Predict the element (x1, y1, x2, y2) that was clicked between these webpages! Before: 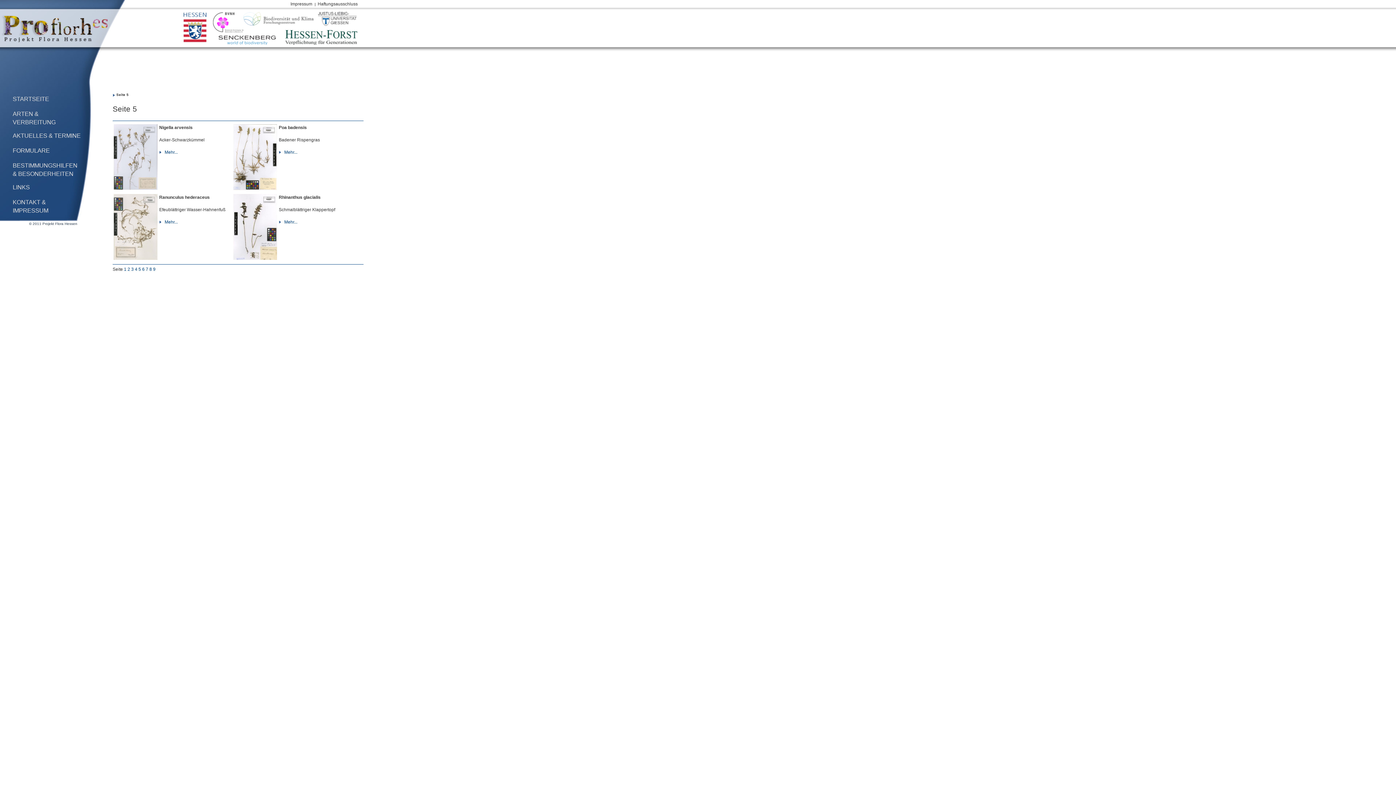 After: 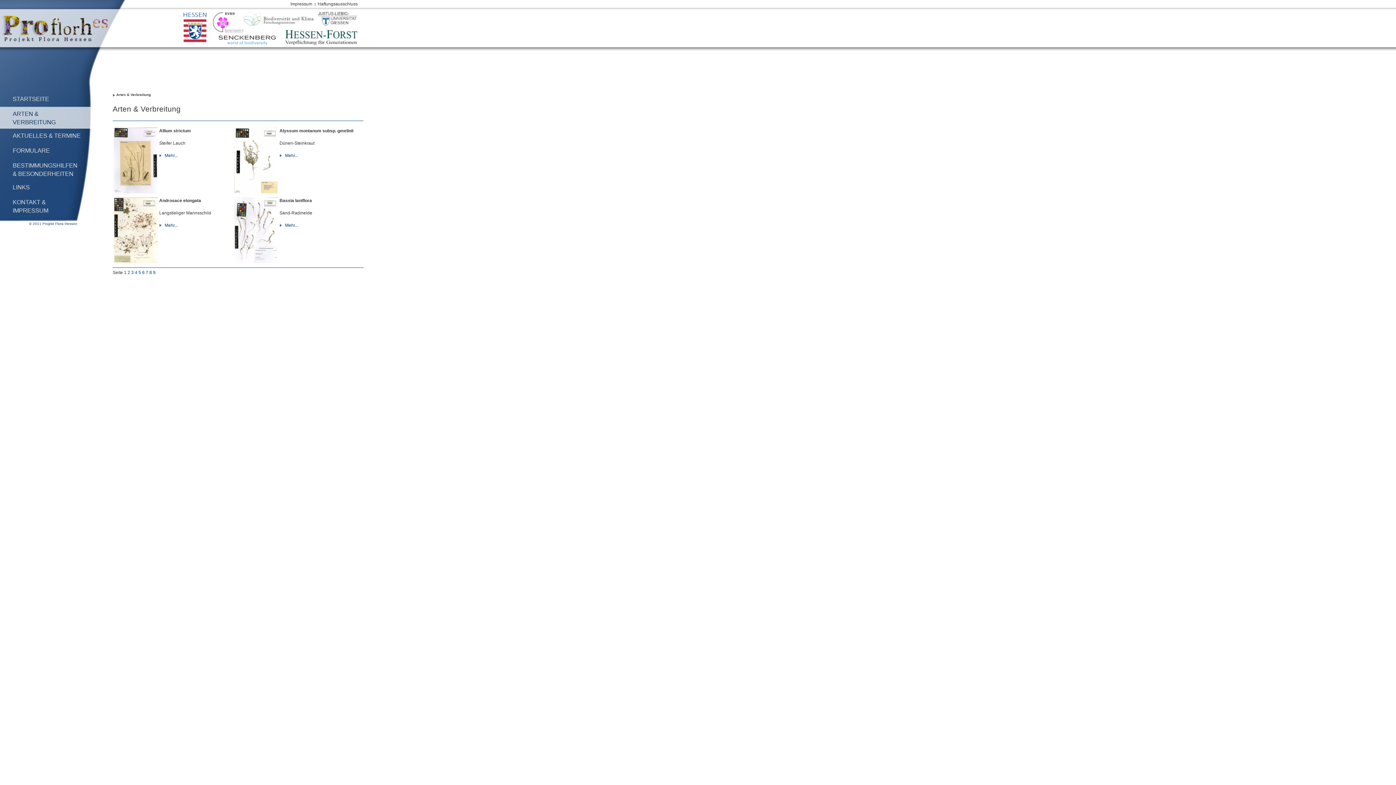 Action: bbox: (0, 38, 107, 43)